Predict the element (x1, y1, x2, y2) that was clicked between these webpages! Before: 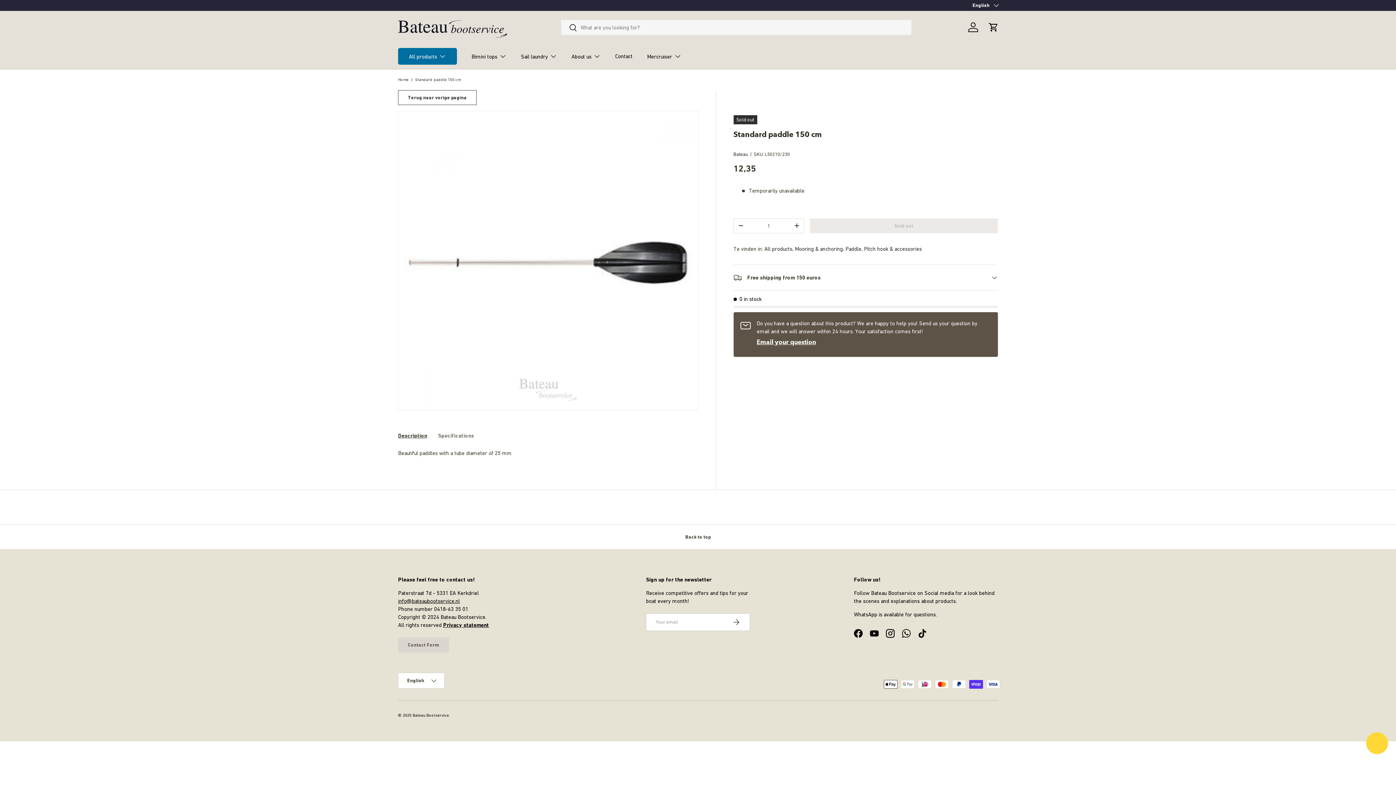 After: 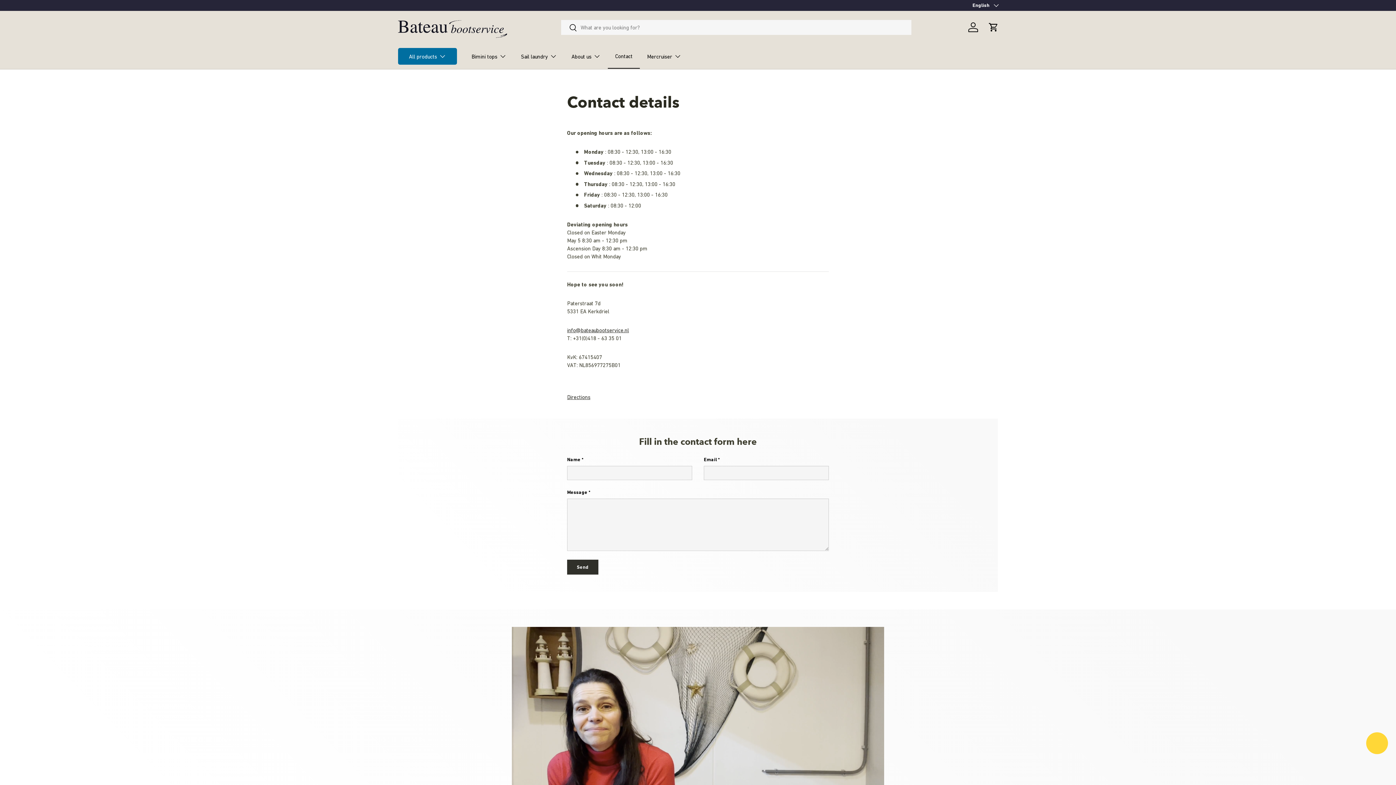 Action: bbox: (398, 637, 449, 652) label: Contact Form